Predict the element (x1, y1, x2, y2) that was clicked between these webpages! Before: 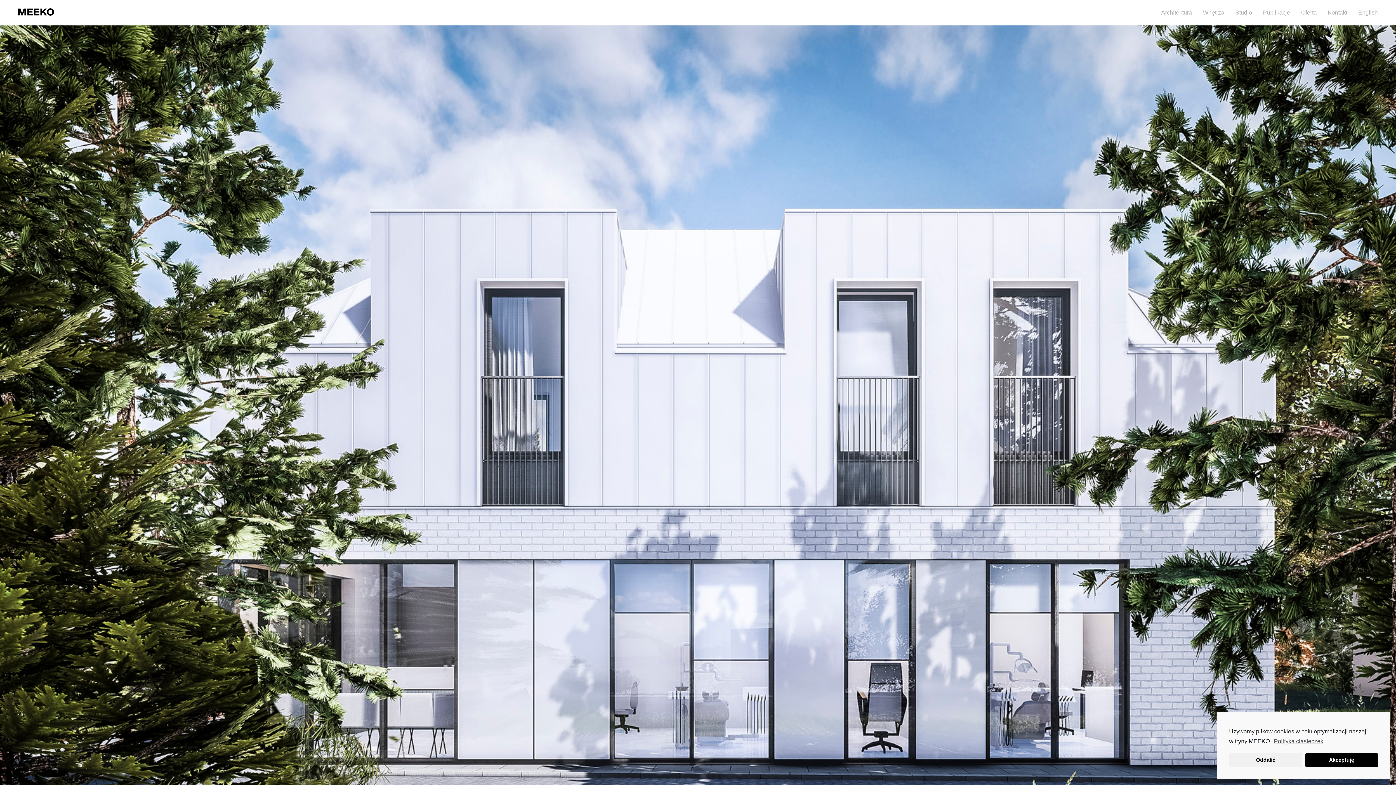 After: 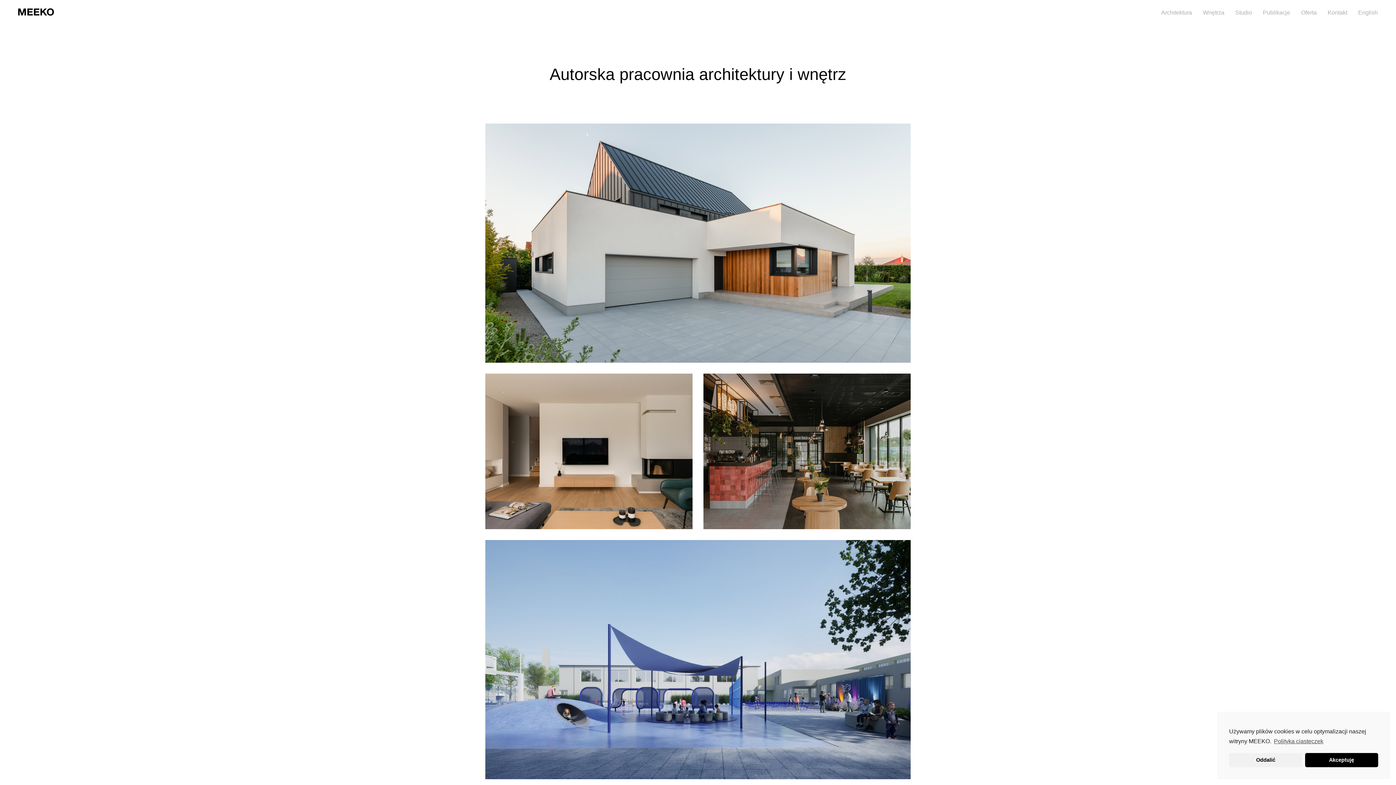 Action: bbox: (18, 8, 54, 17)